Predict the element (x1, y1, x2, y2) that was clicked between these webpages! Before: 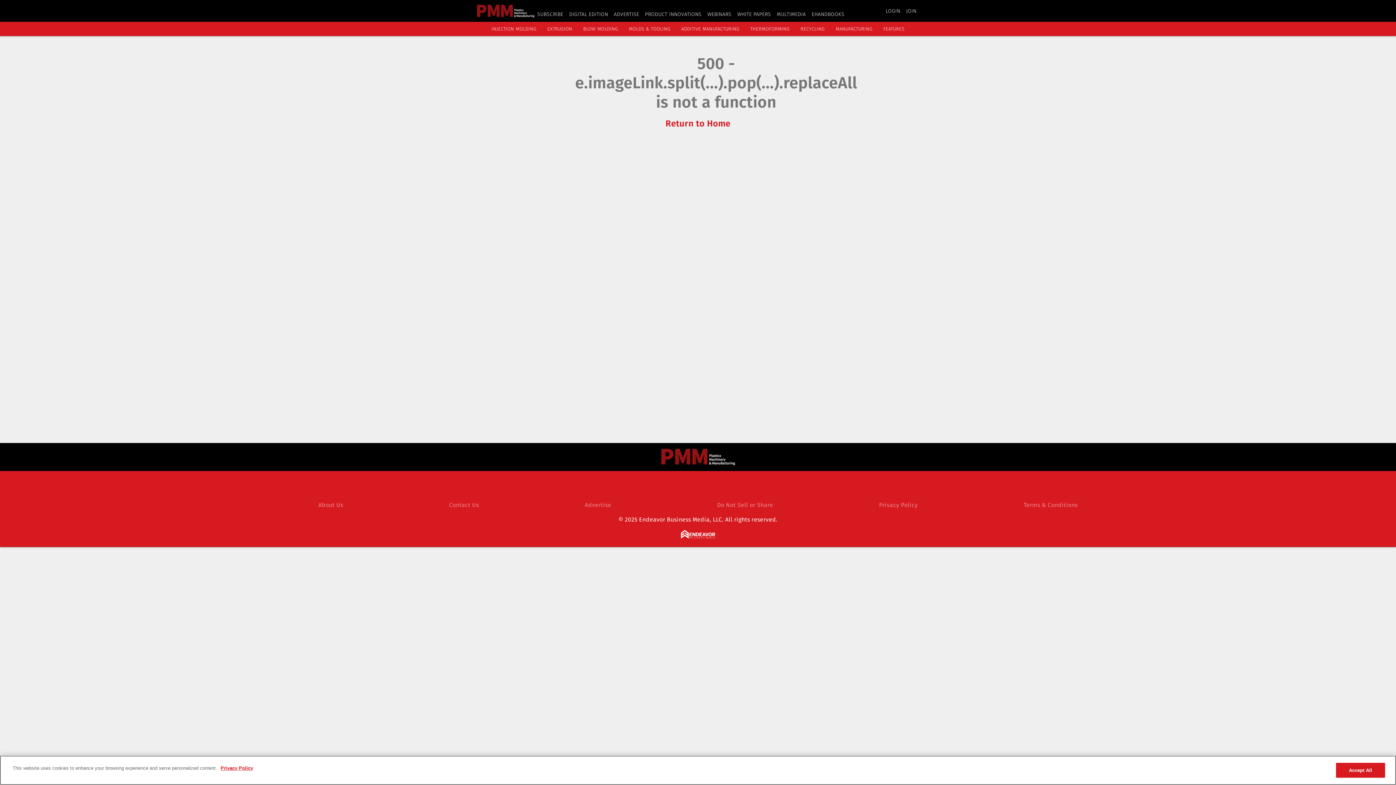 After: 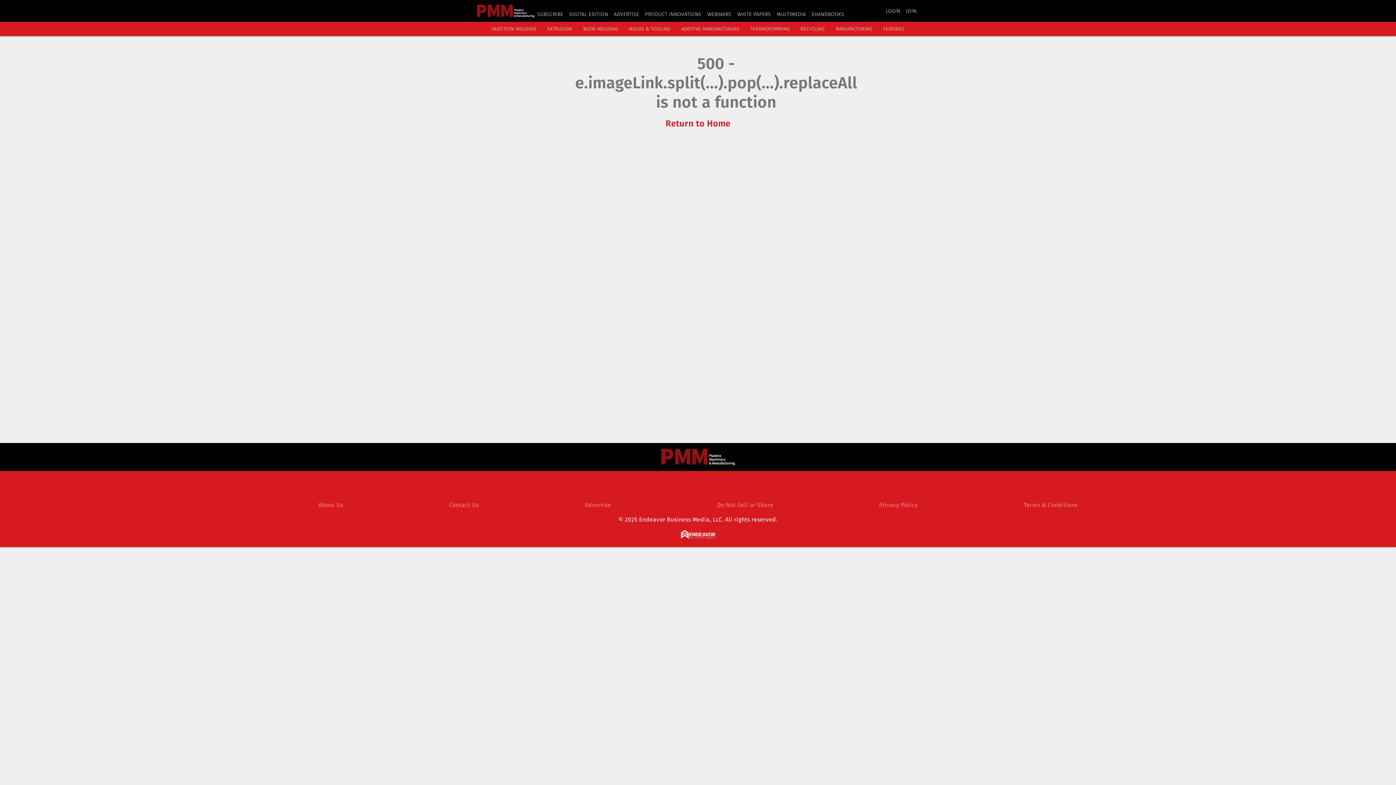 Action: label: EXTRUSION bbox: (547, 26, 572, 31)